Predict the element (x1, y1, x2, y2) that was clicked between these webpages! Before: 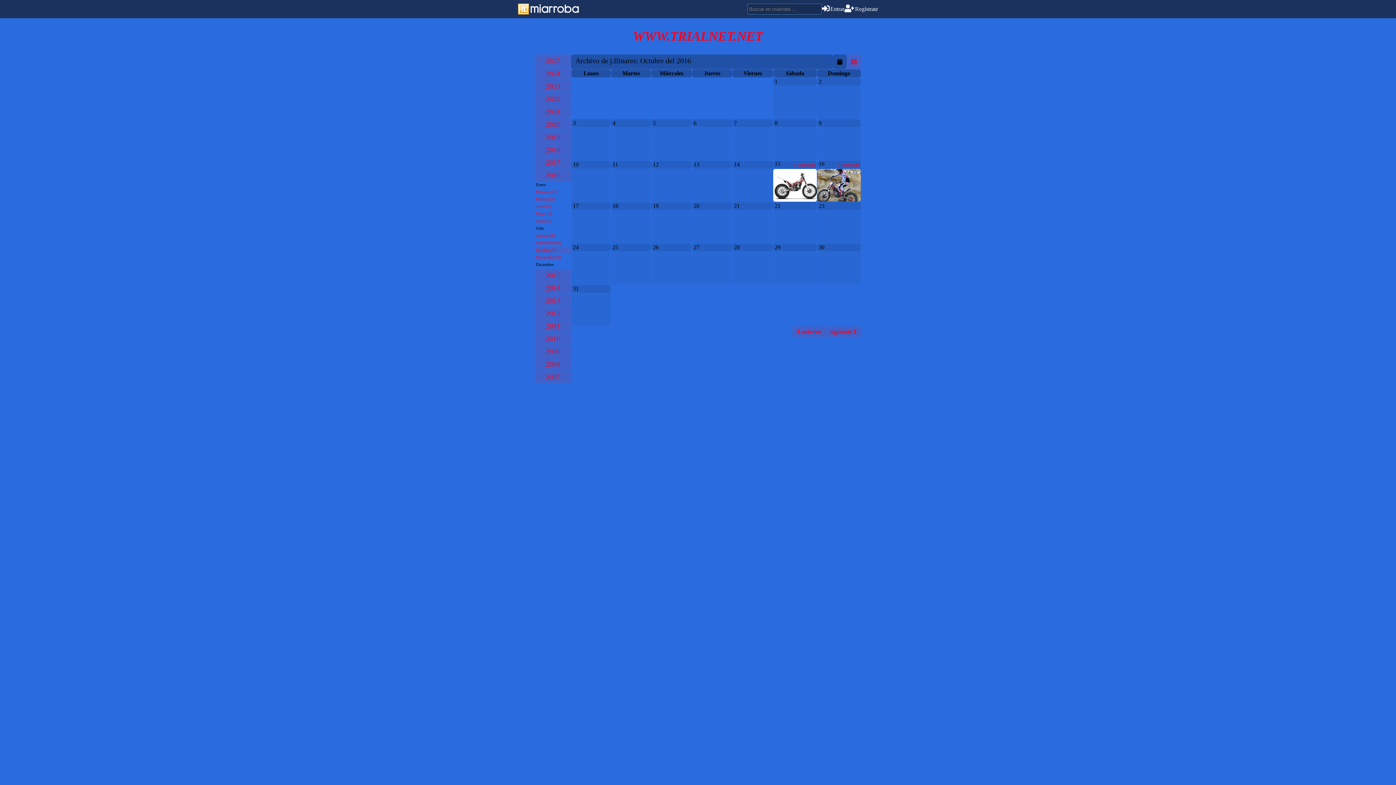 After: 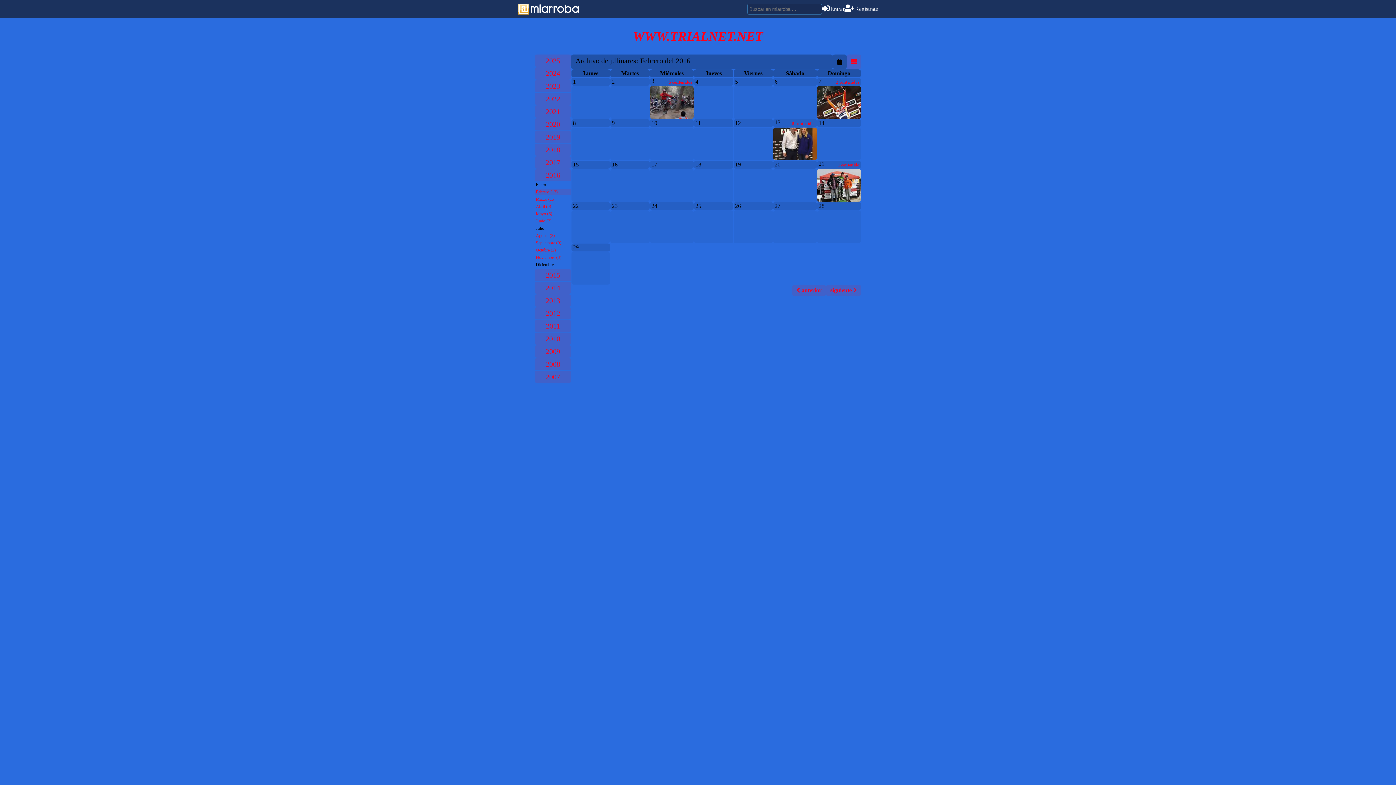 Action: bbox: (534, 188, 571, 195) label: Febrero (13)